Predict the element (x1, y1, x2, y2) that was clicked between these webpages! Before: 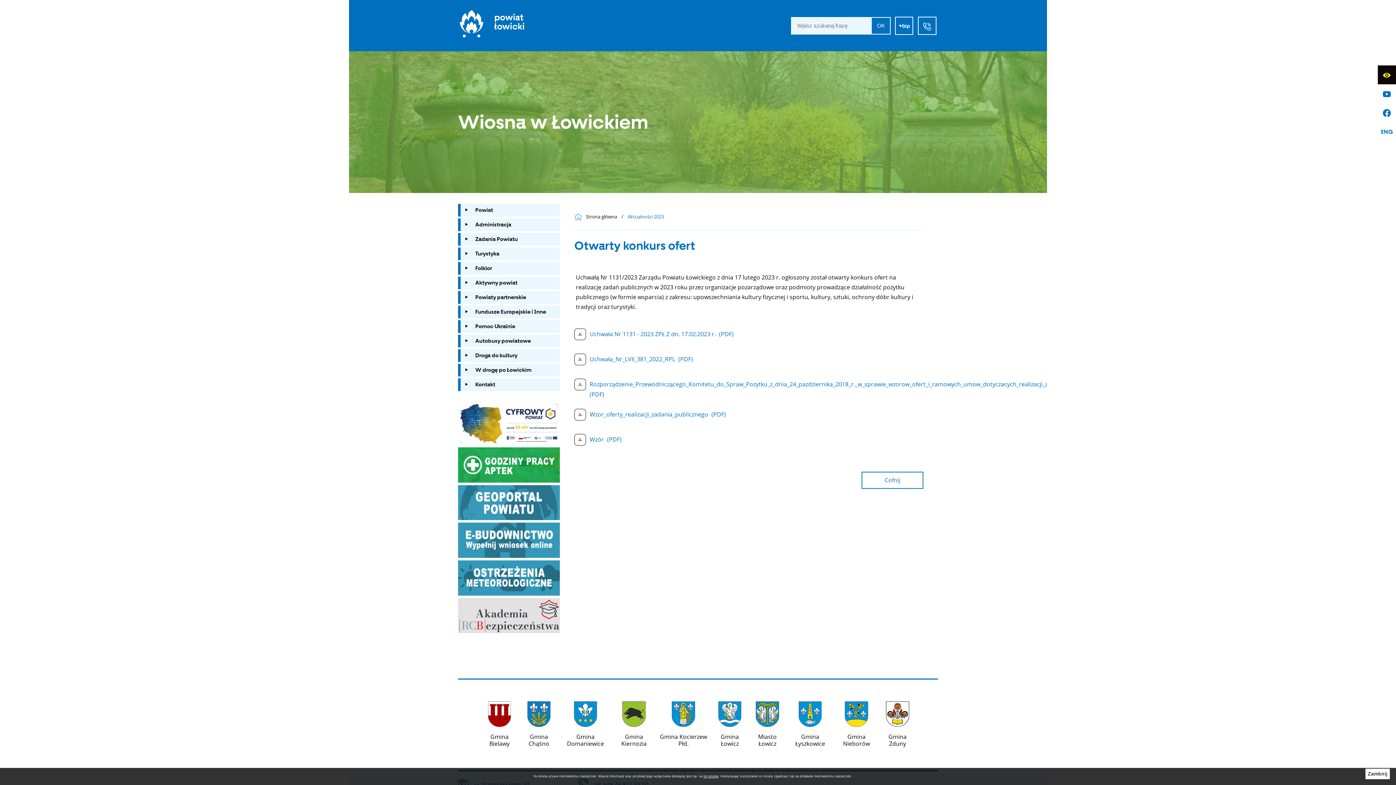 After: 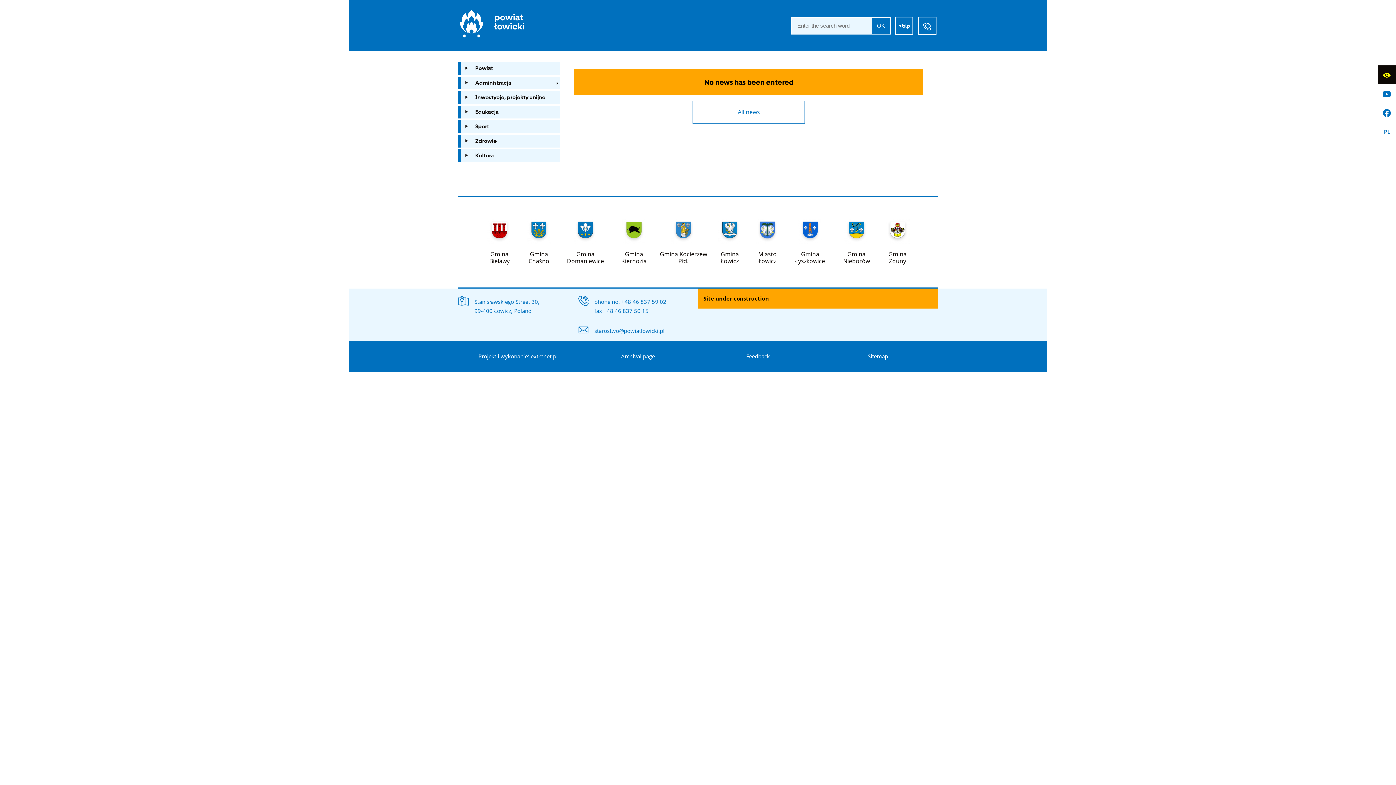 Action: label: English bbox: (1378, 122, 1396, 141)